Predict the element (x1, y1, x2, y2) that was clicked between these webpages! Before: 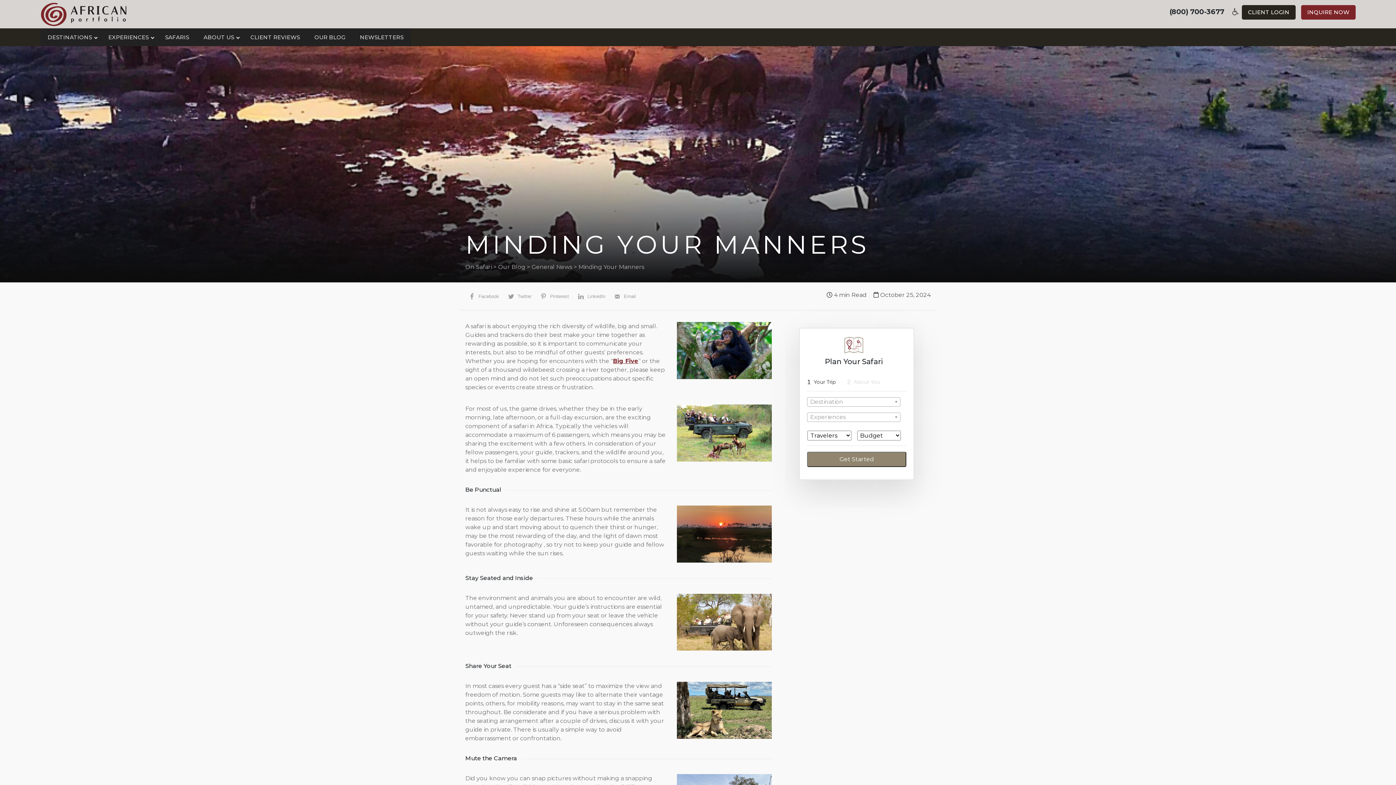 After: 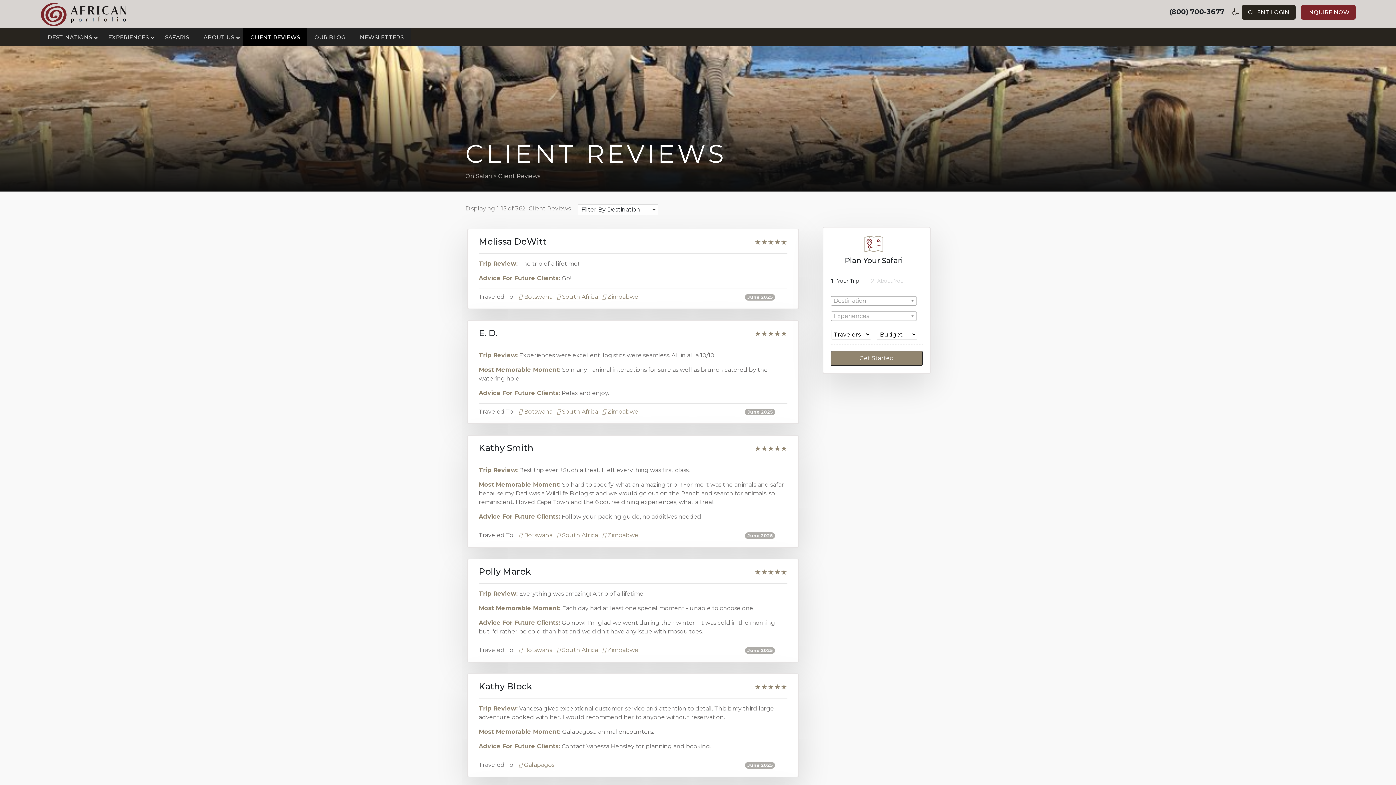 Action: label: CLIENT REVIEWS bbox: (243, 28, 307, 46)